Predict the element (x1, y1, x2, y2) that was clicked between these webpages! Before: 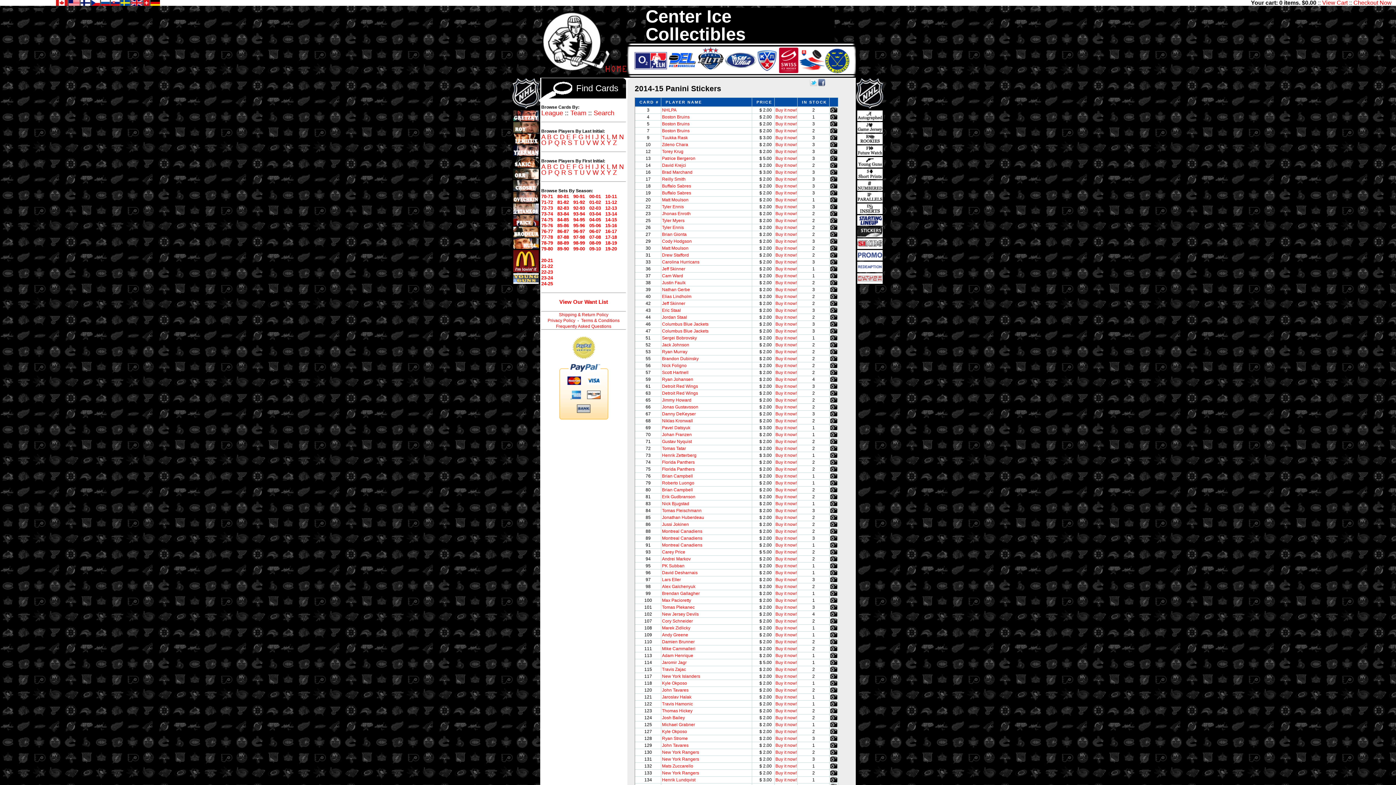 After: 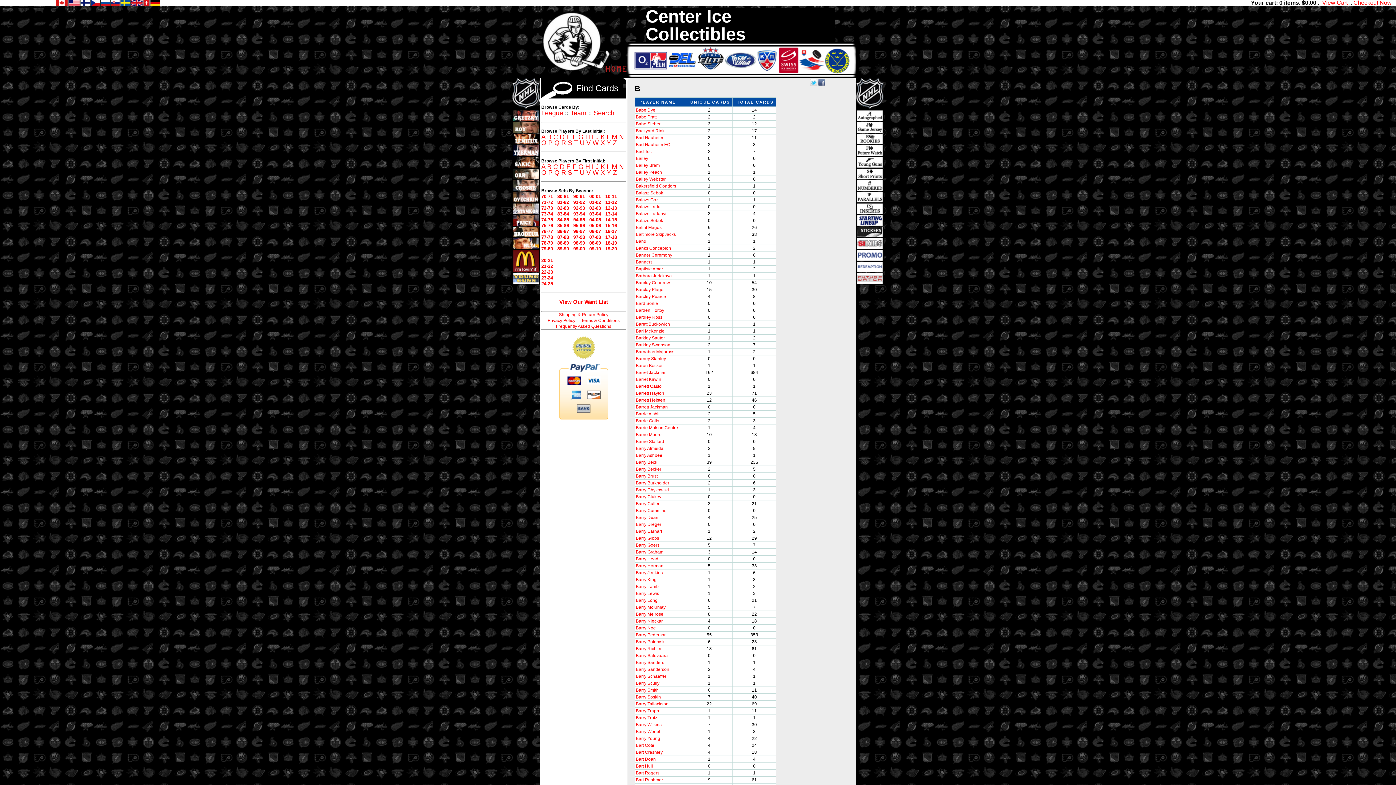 Action: bbox: (547, 163, 551, 170) label: B